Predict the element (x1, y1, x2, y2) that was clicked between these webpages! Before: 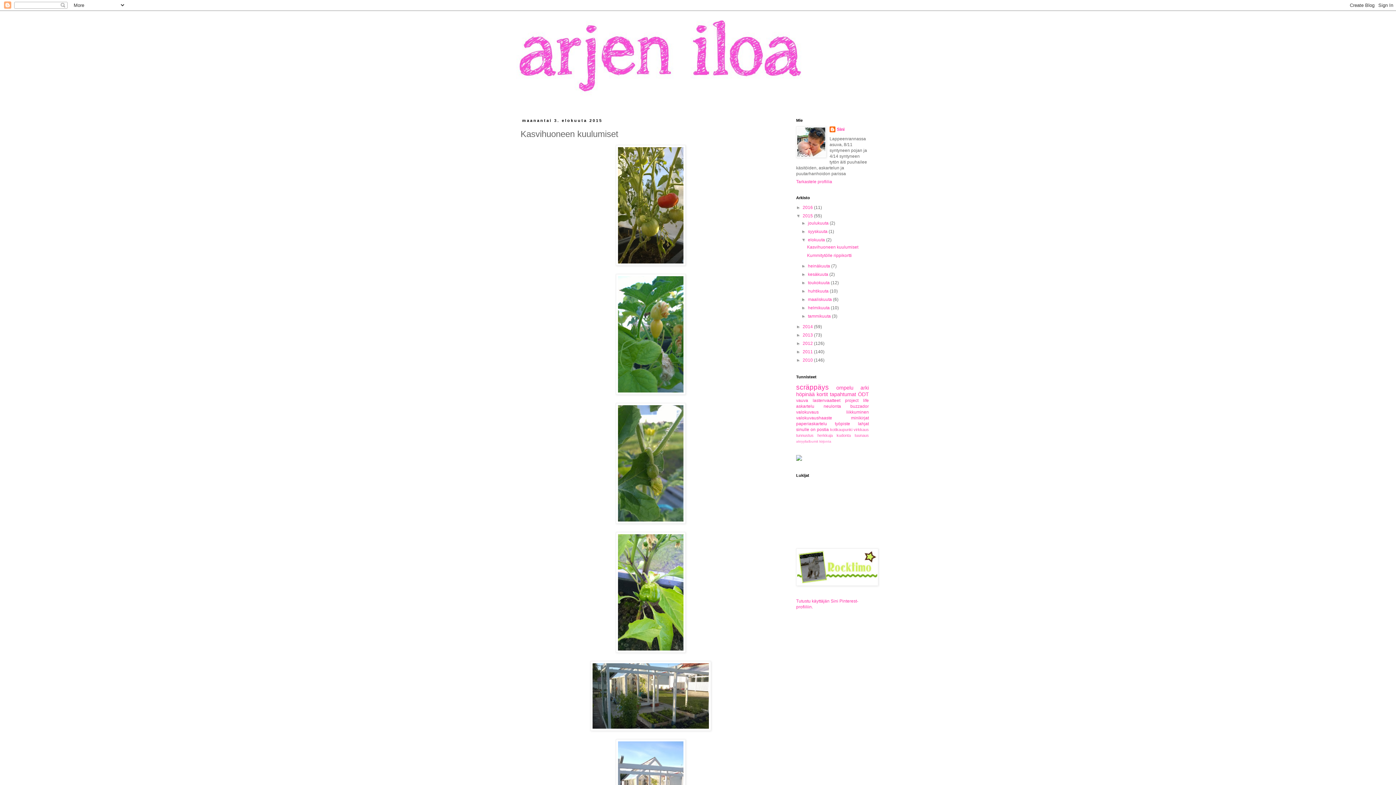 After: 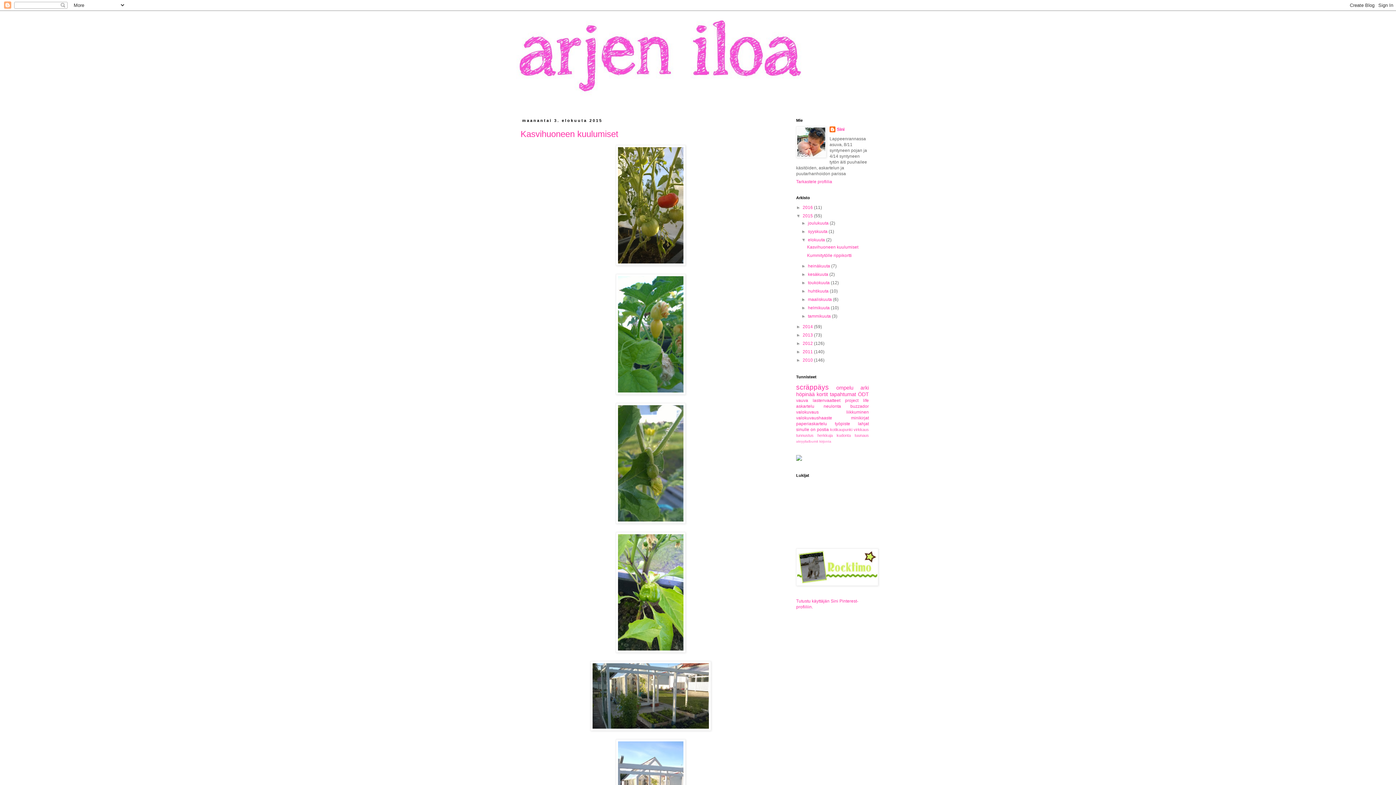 Action: label: elokuuta  bbox: (808, 237, 826, 242)